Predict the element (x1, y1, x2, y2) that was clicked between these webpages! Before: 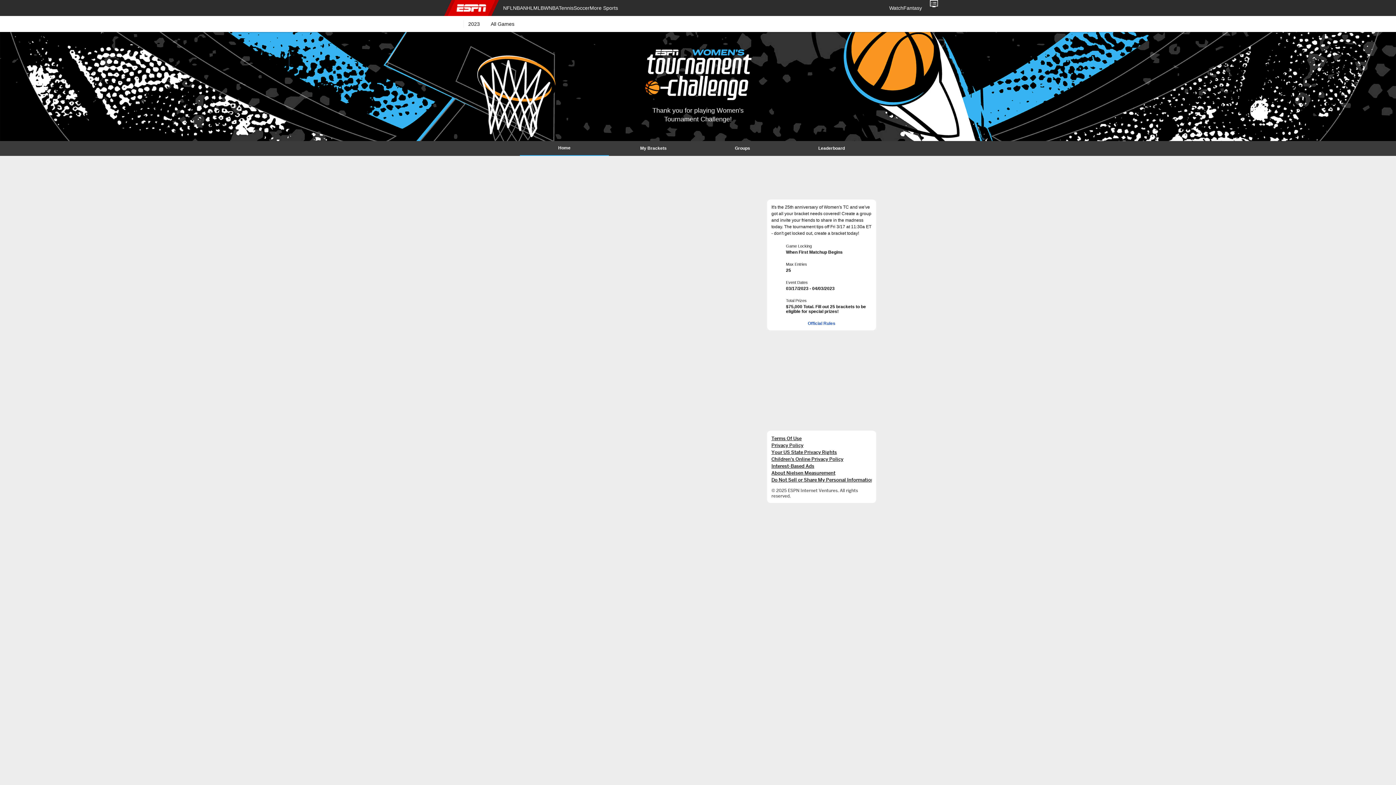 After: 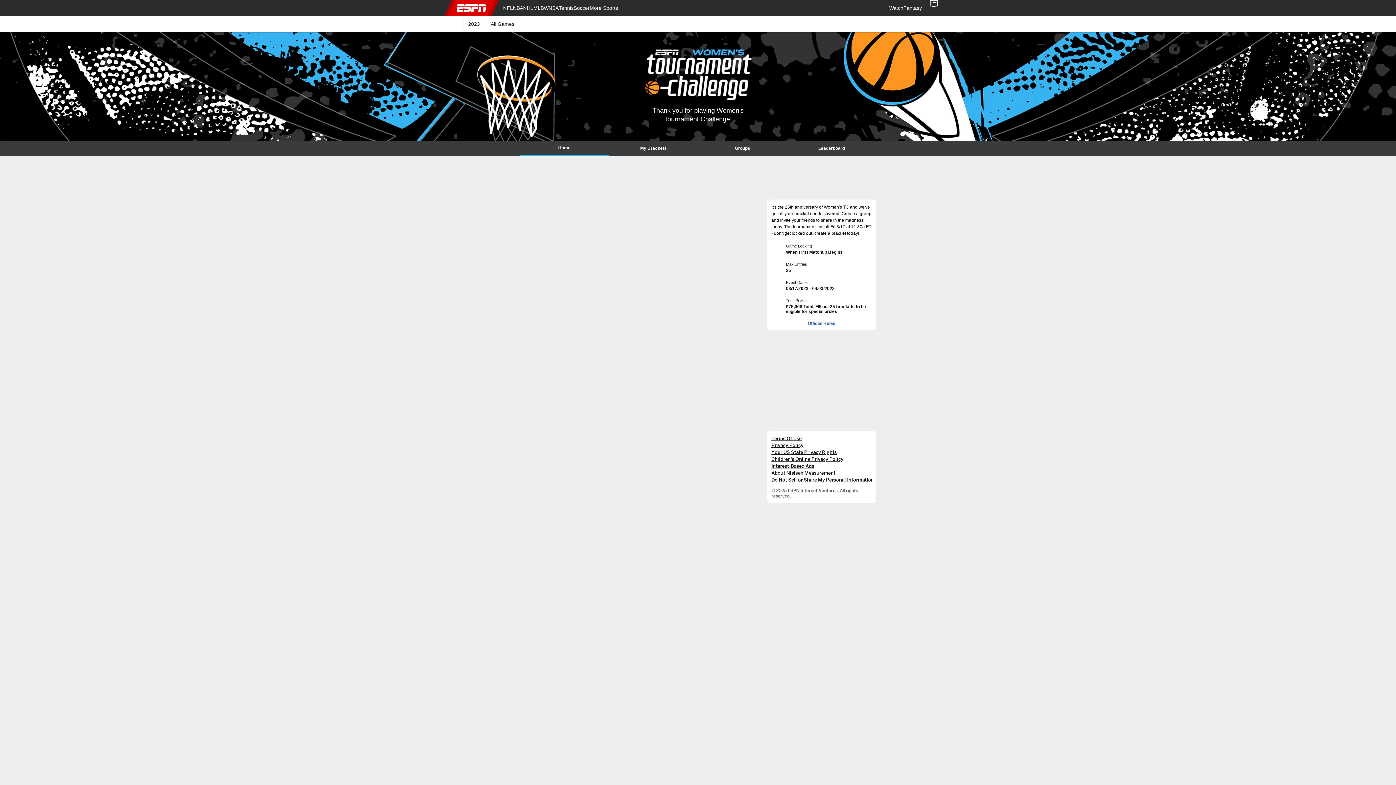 Action: bbox: (443, 16, 464, 32)